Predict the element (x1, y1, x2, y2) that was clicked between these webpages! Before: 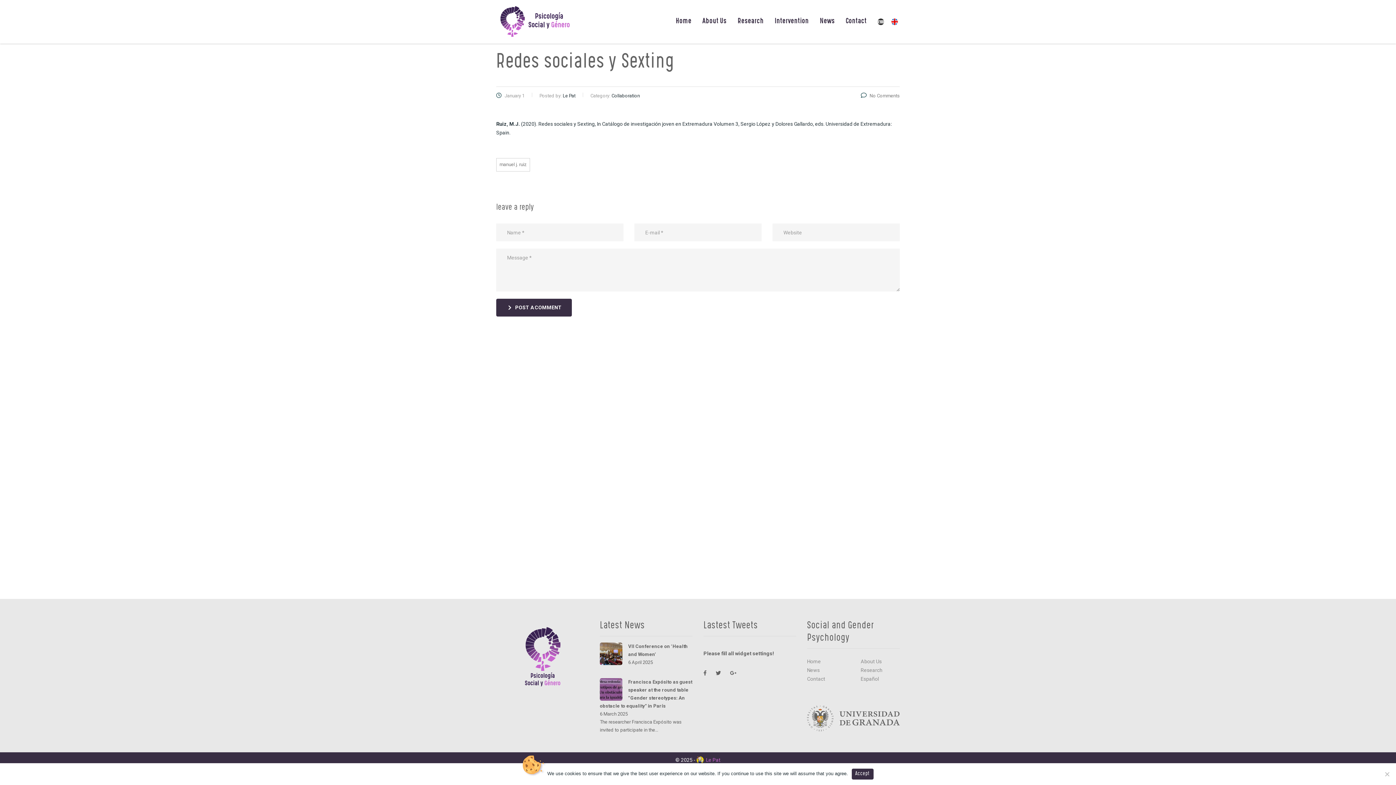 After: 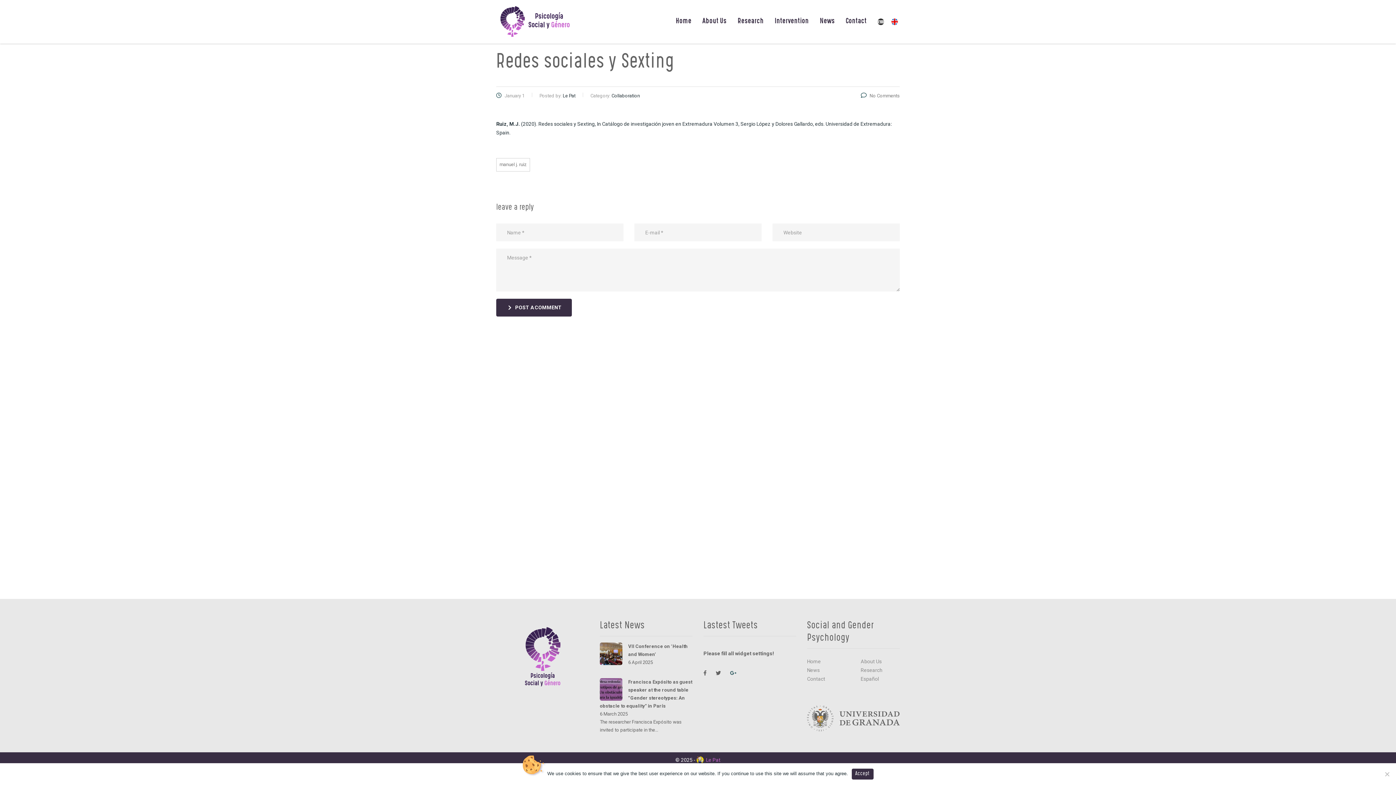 Action: bbox: (730, 669, 736, 677)